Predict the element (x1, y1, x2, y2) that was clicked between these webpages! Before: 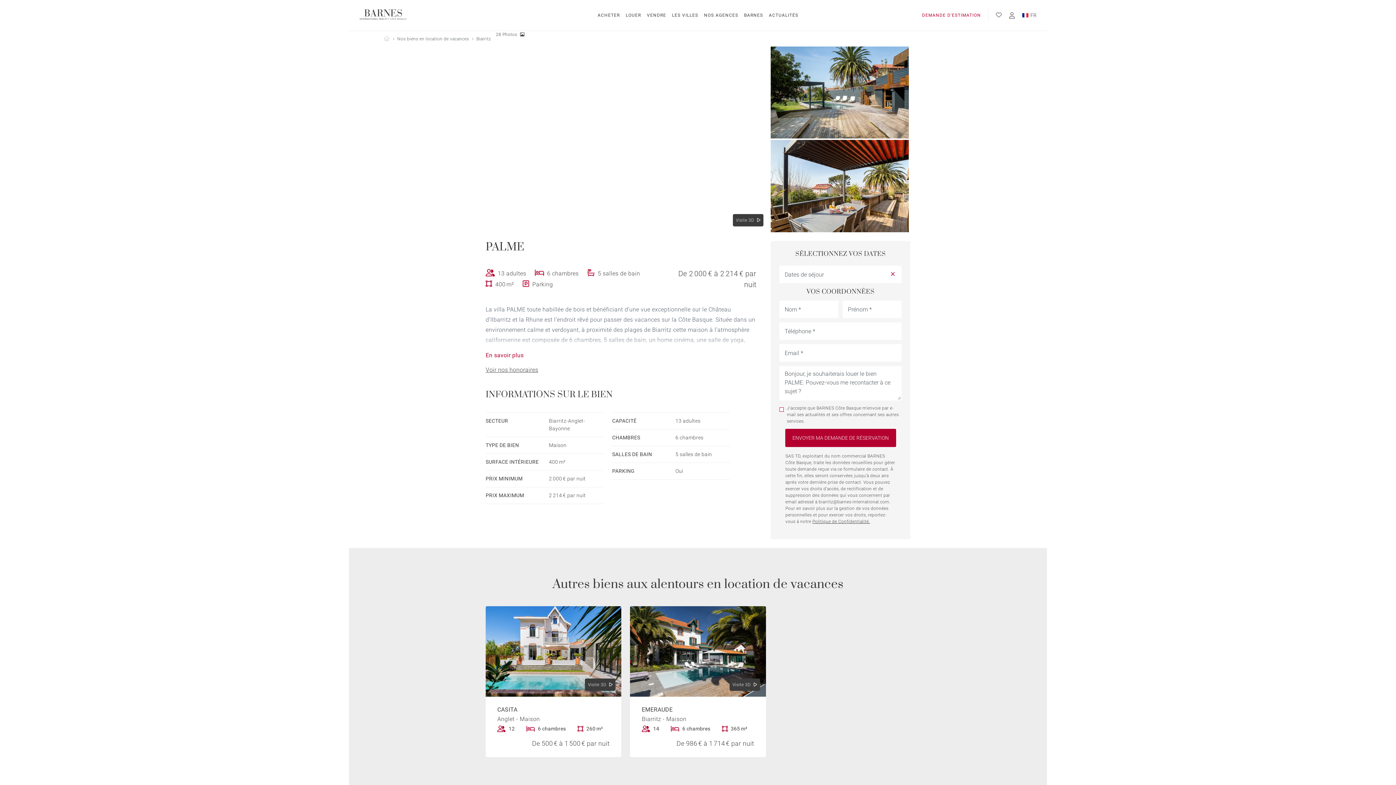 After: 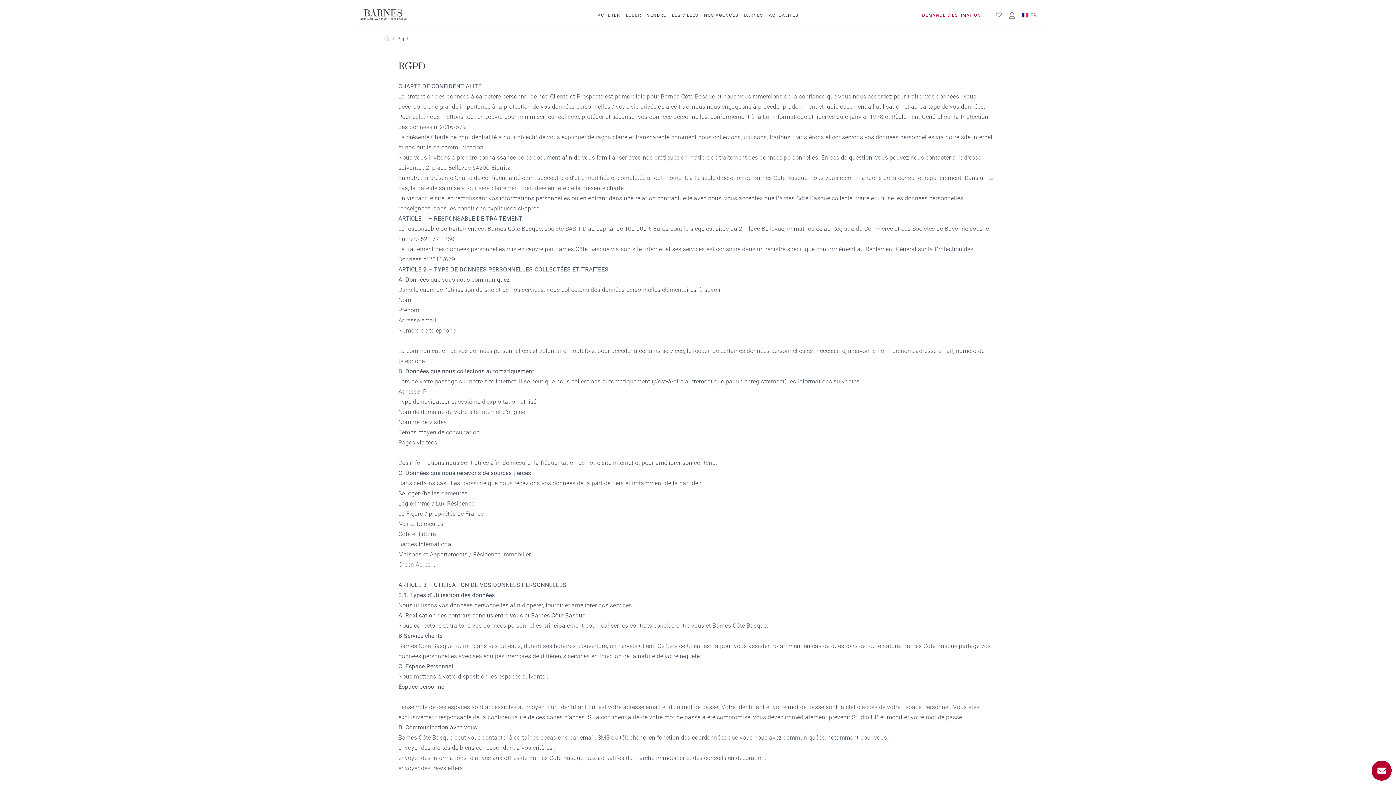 Action: label: Politique de Confidentialité. bbox: (812, 519, 870, 524)